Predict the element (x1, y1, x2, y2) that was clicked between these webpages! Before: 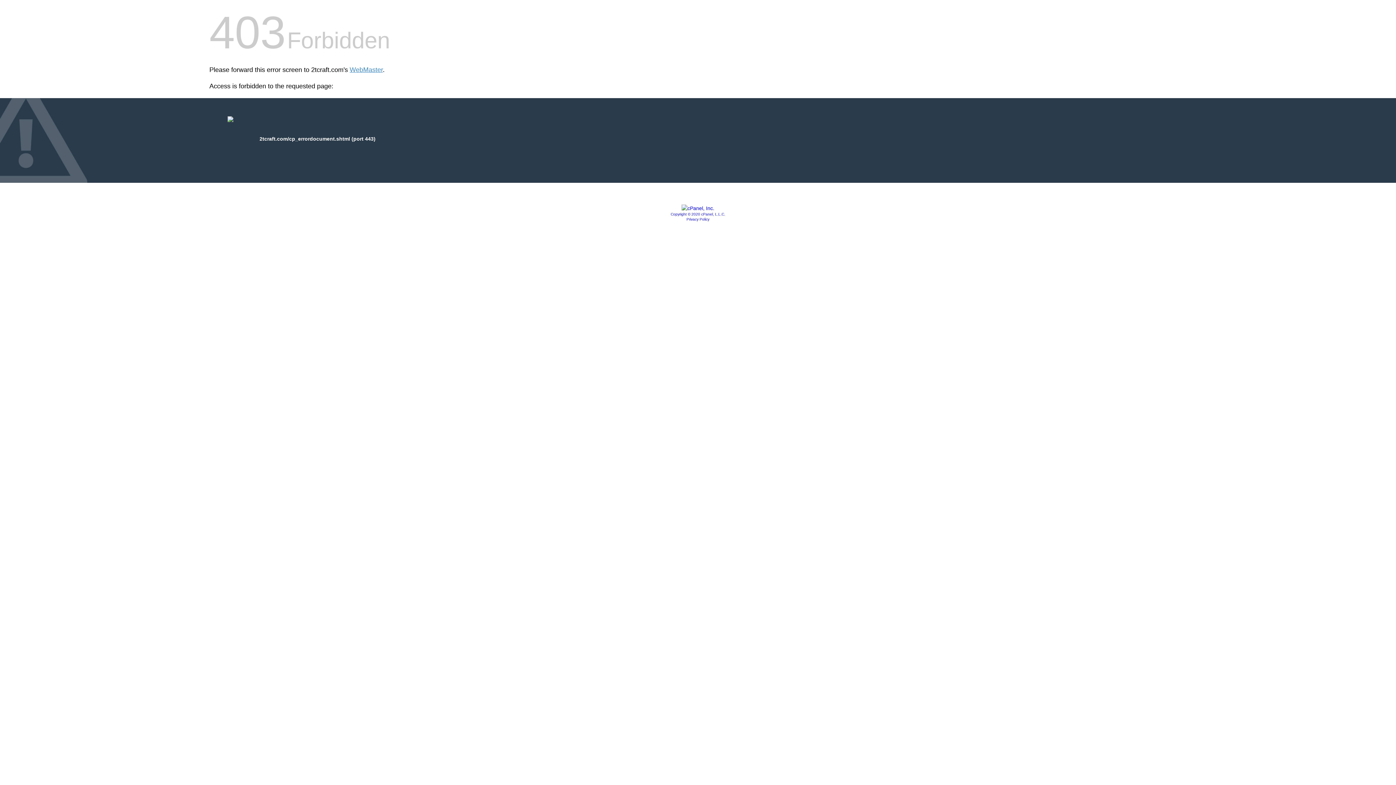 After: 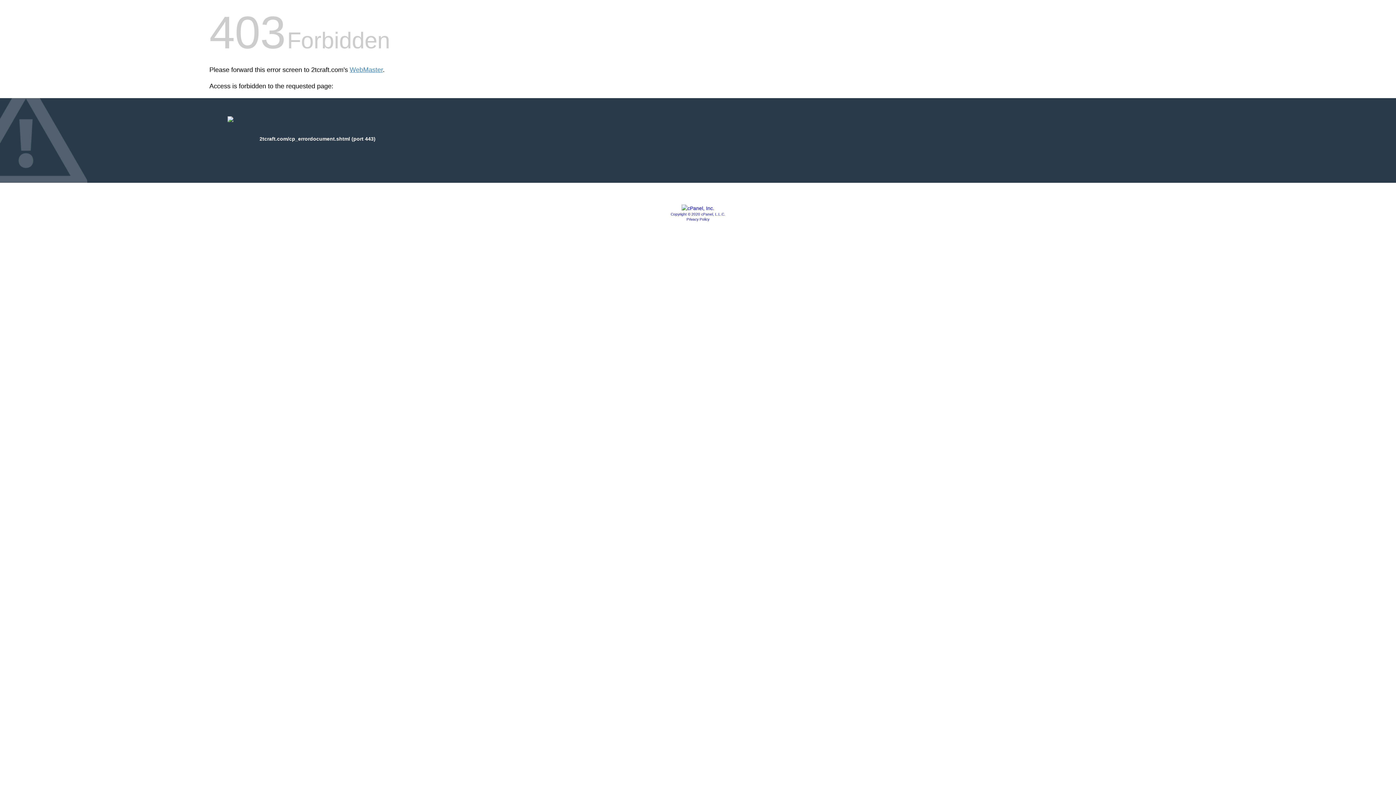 Action: bbox: (681, 205, 714, 211)